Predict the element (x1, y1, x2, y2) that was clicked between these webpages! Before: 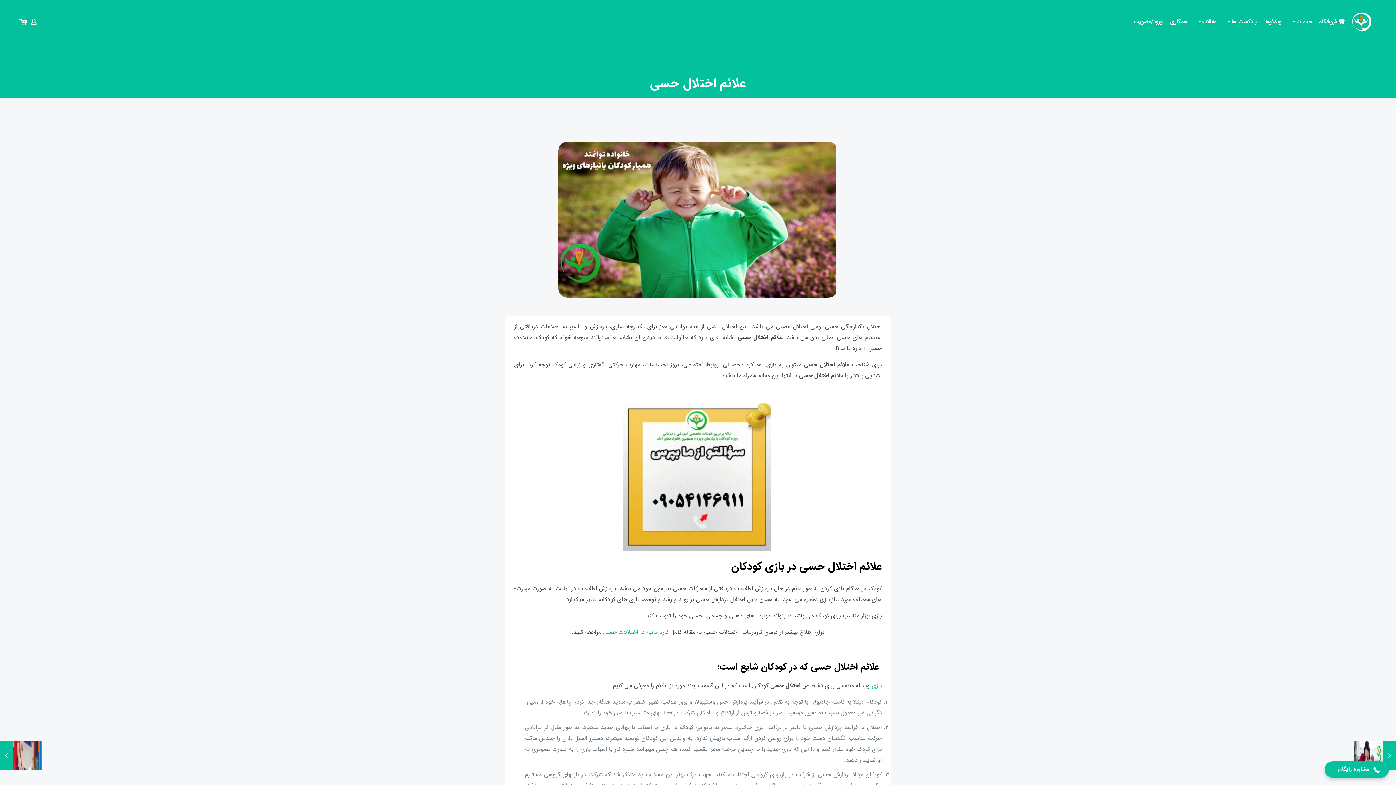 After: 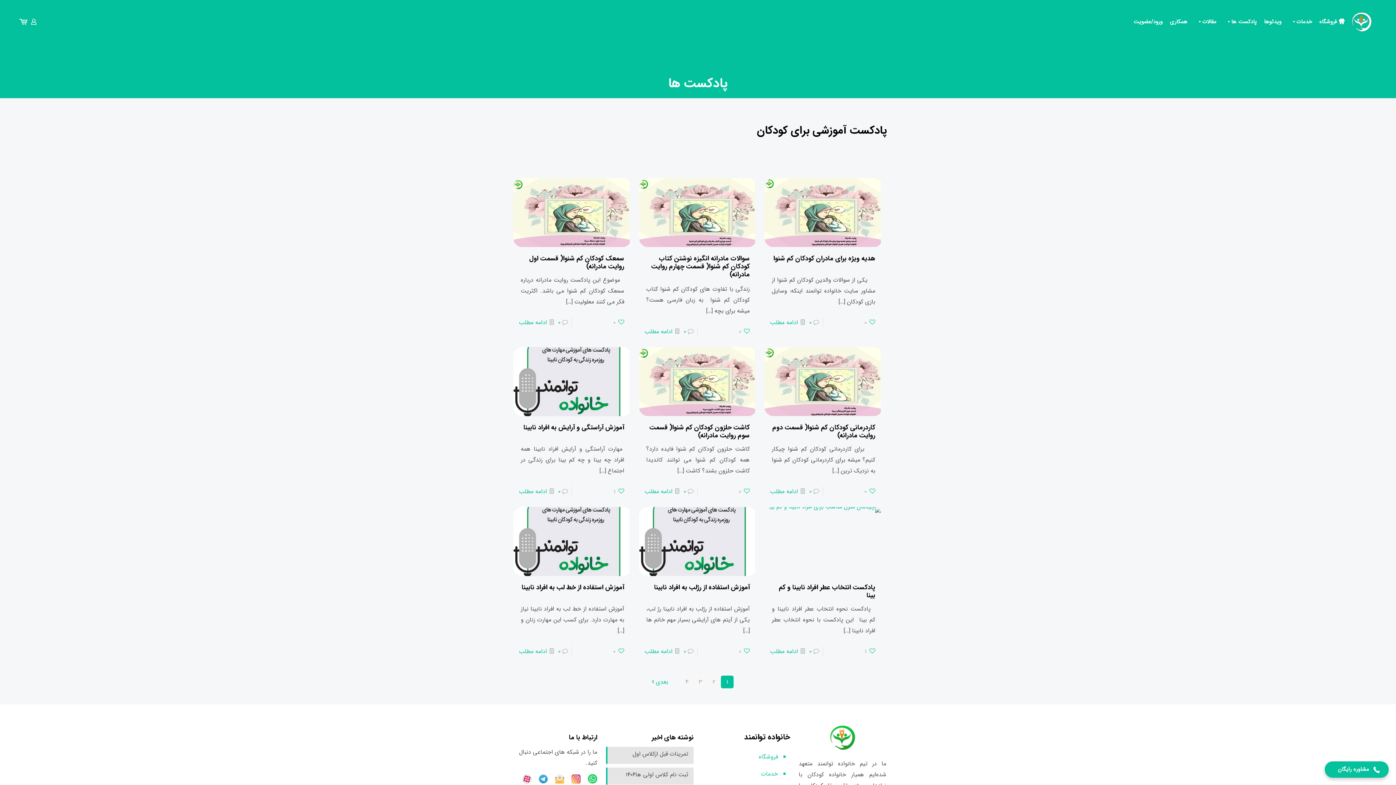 Action: bbox: (1220, 7, 1260, 36) label: پادکست ها